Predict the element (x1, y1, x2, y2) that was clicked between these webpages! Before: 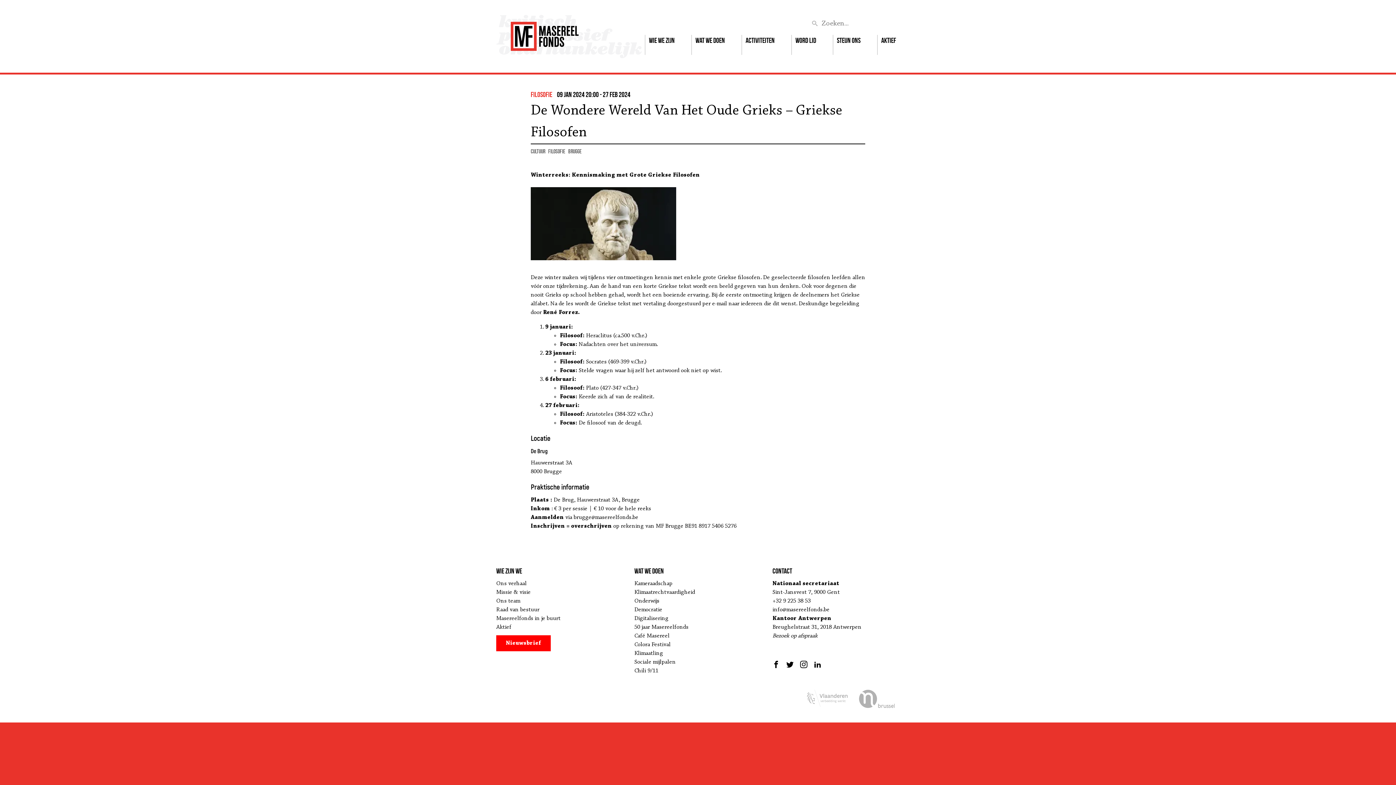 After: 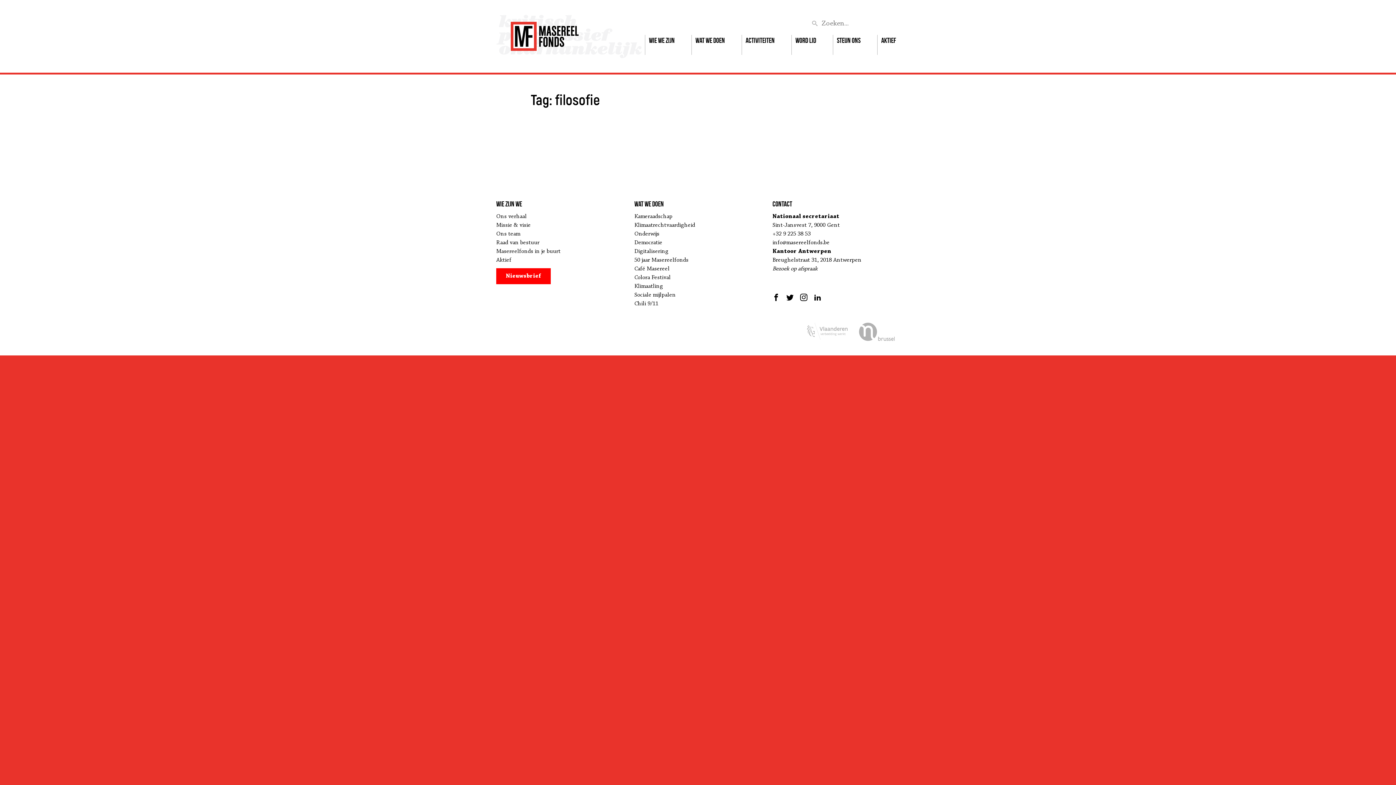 Action: bbox: (548, 148, 565, 154) label: filosofie